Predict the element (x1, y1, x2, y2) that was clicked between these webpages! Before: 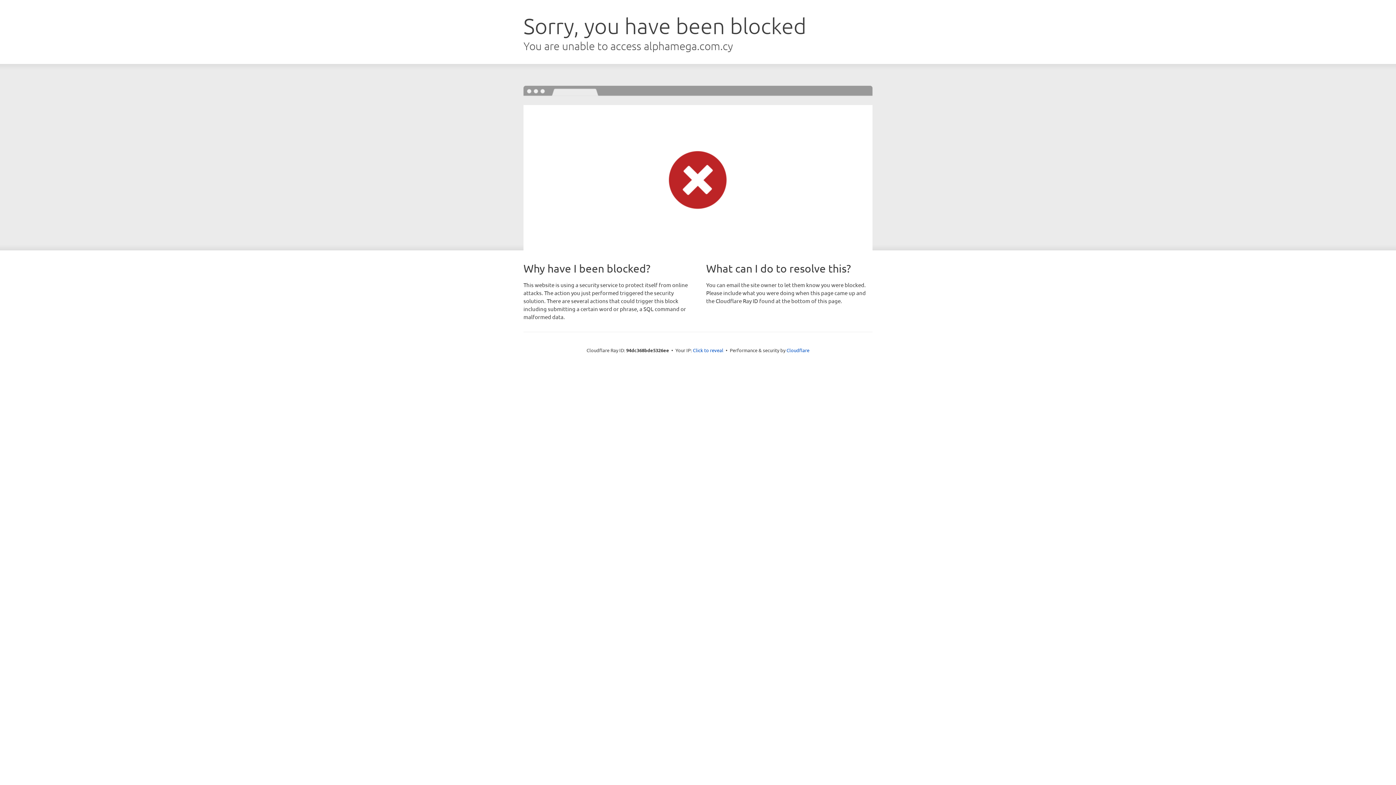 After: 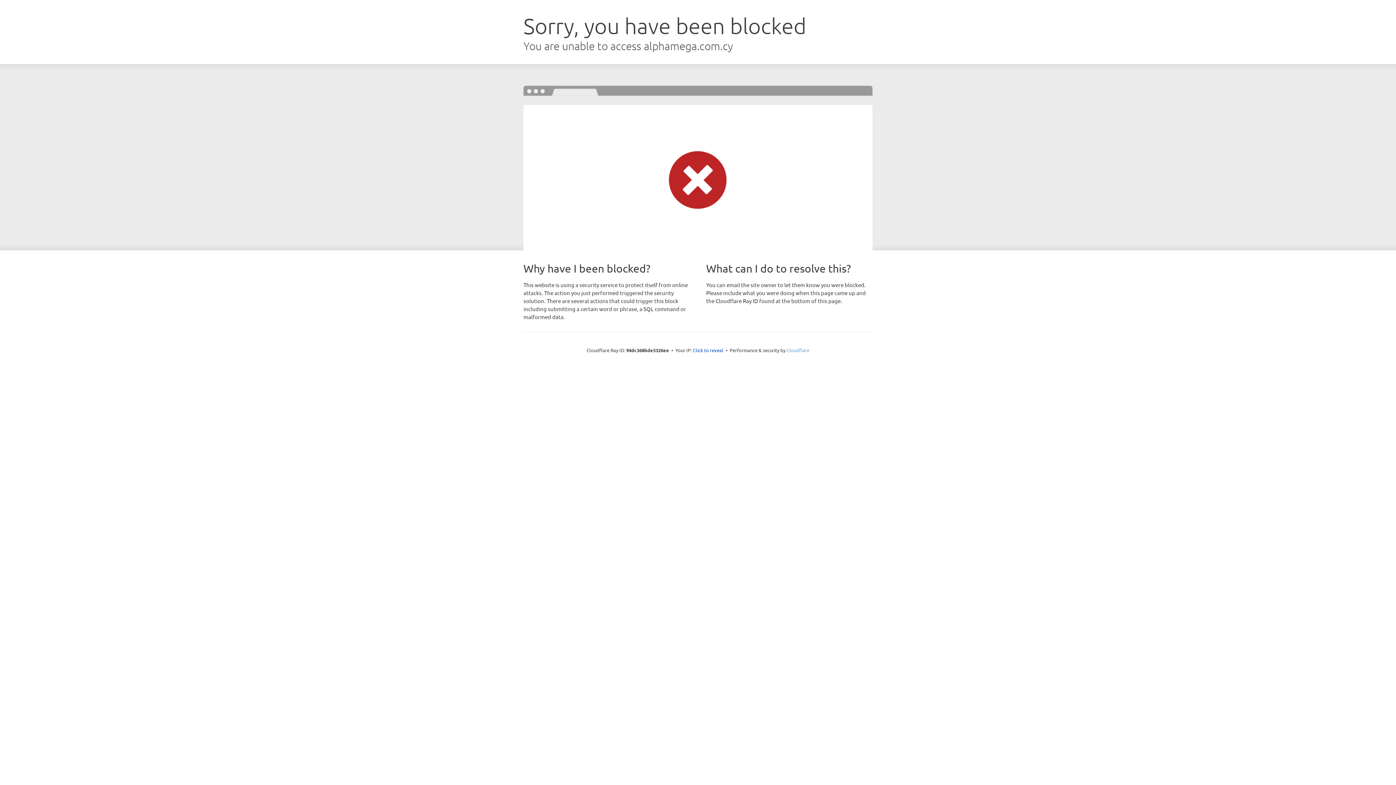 Action: bbox: (786, 347, 809, 353) label: Cloudflare